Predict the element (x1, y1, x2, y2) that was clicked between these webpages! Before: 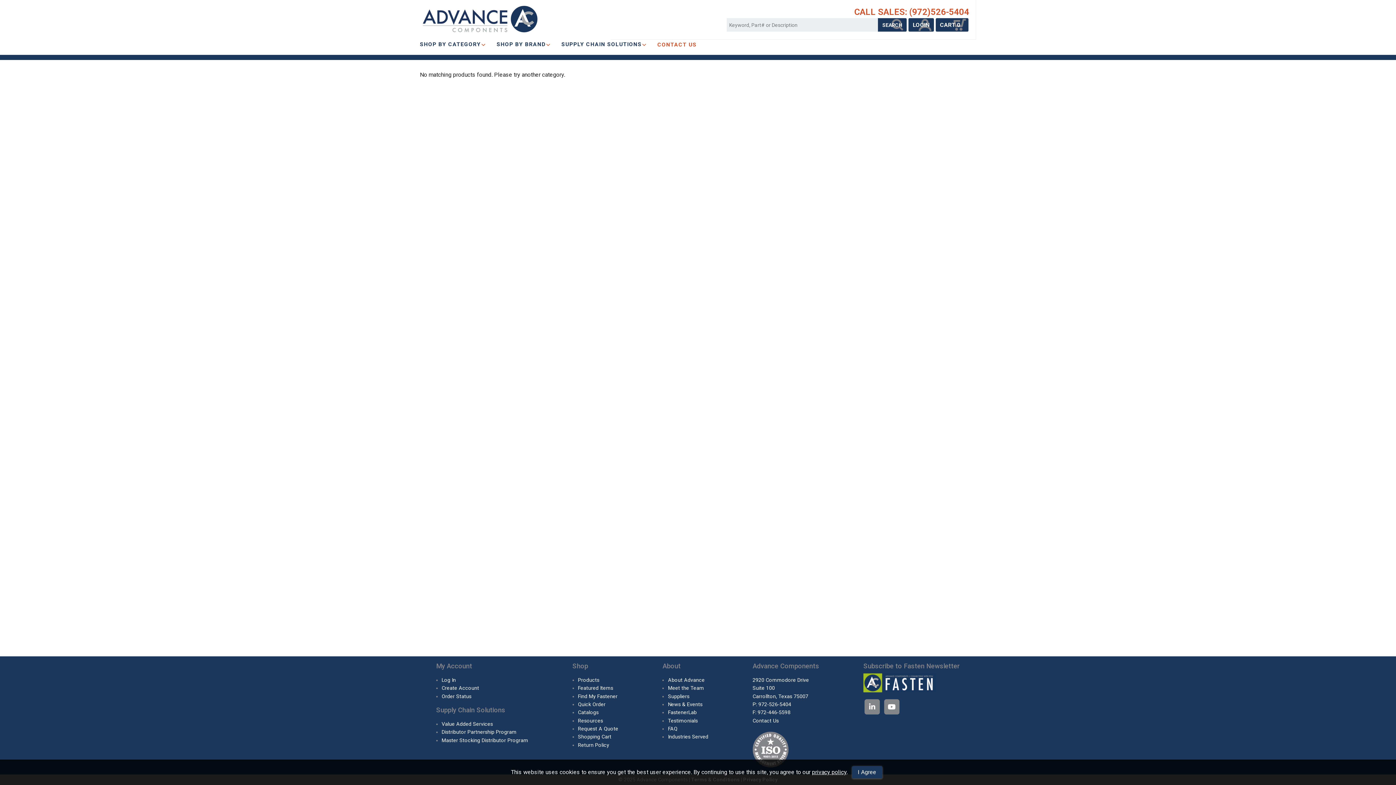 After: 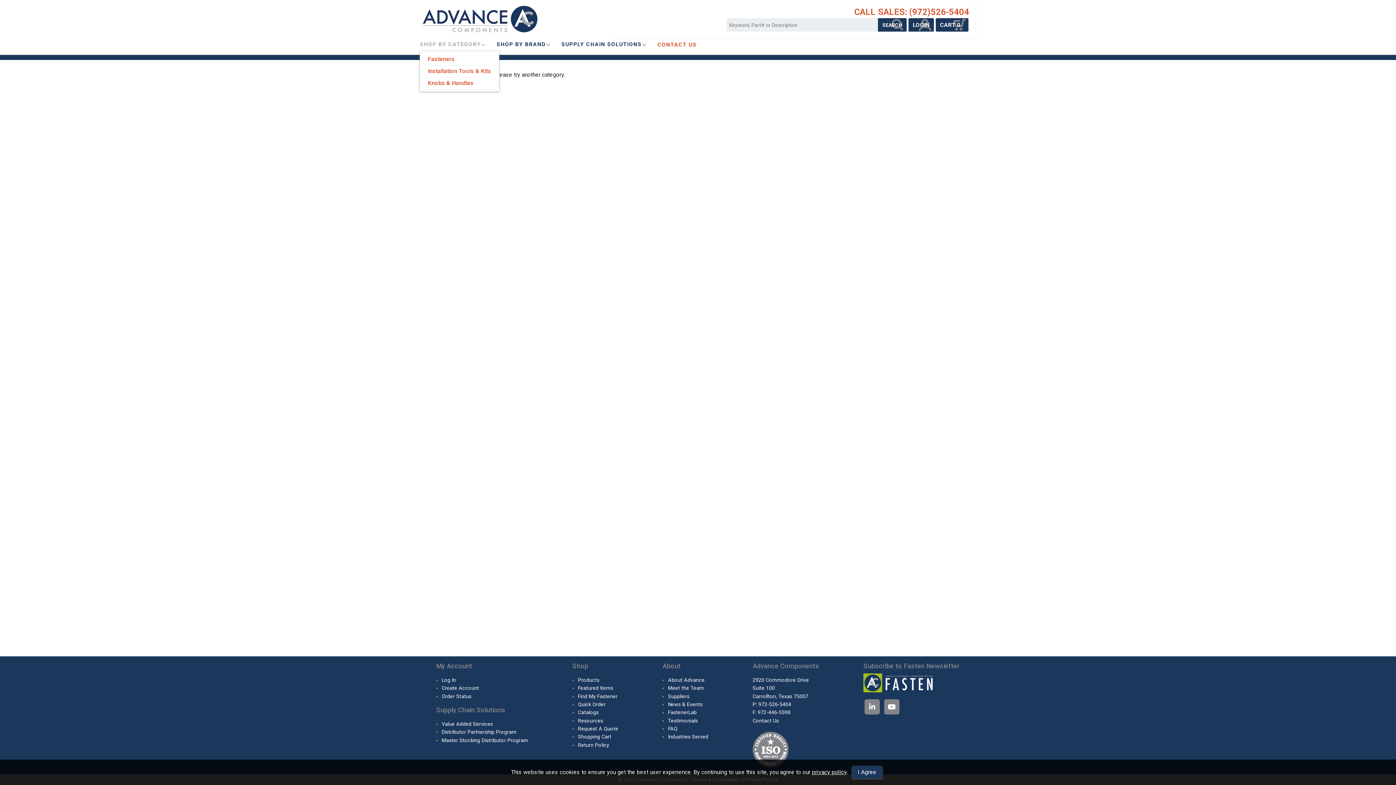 Action: label: SHOP BY CATEGORY bbox: (420, 38, 491, 51)